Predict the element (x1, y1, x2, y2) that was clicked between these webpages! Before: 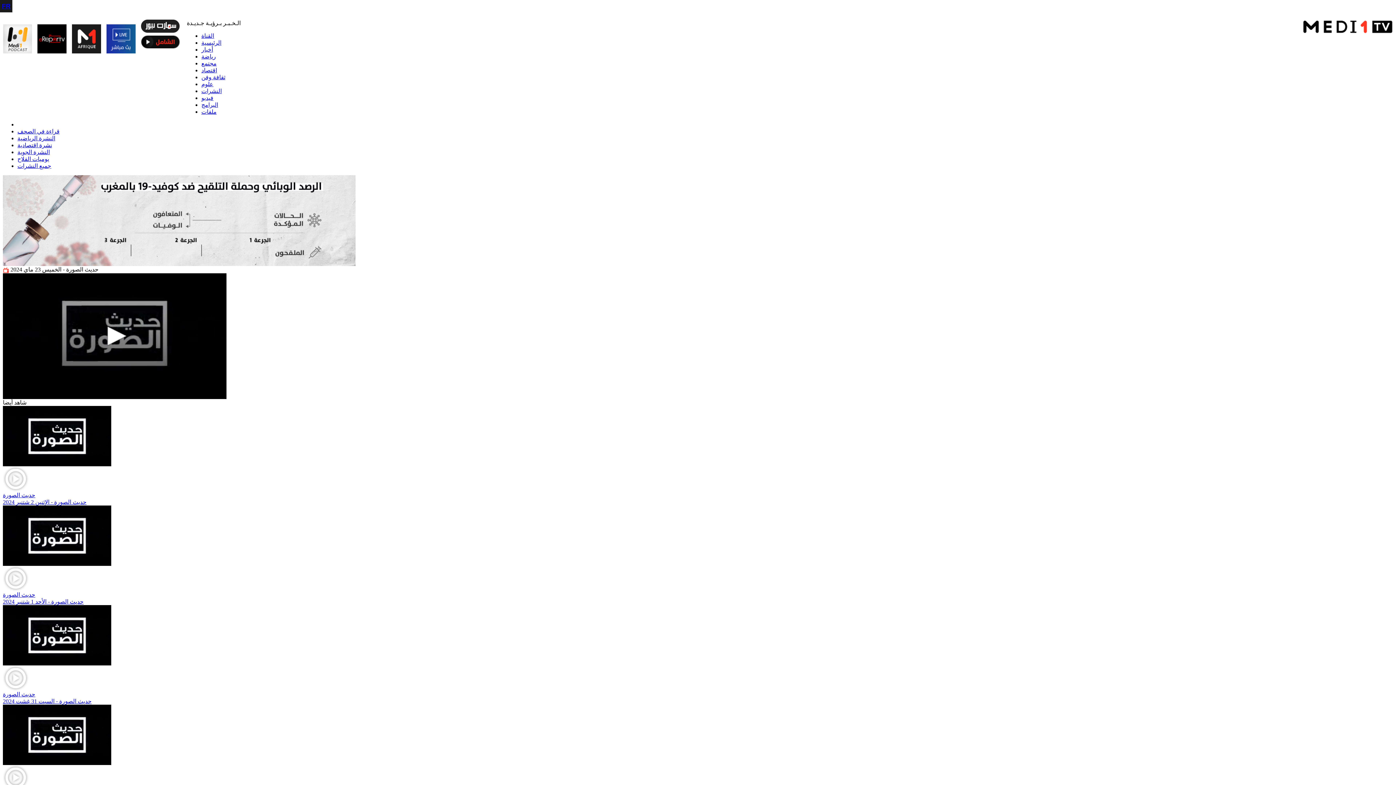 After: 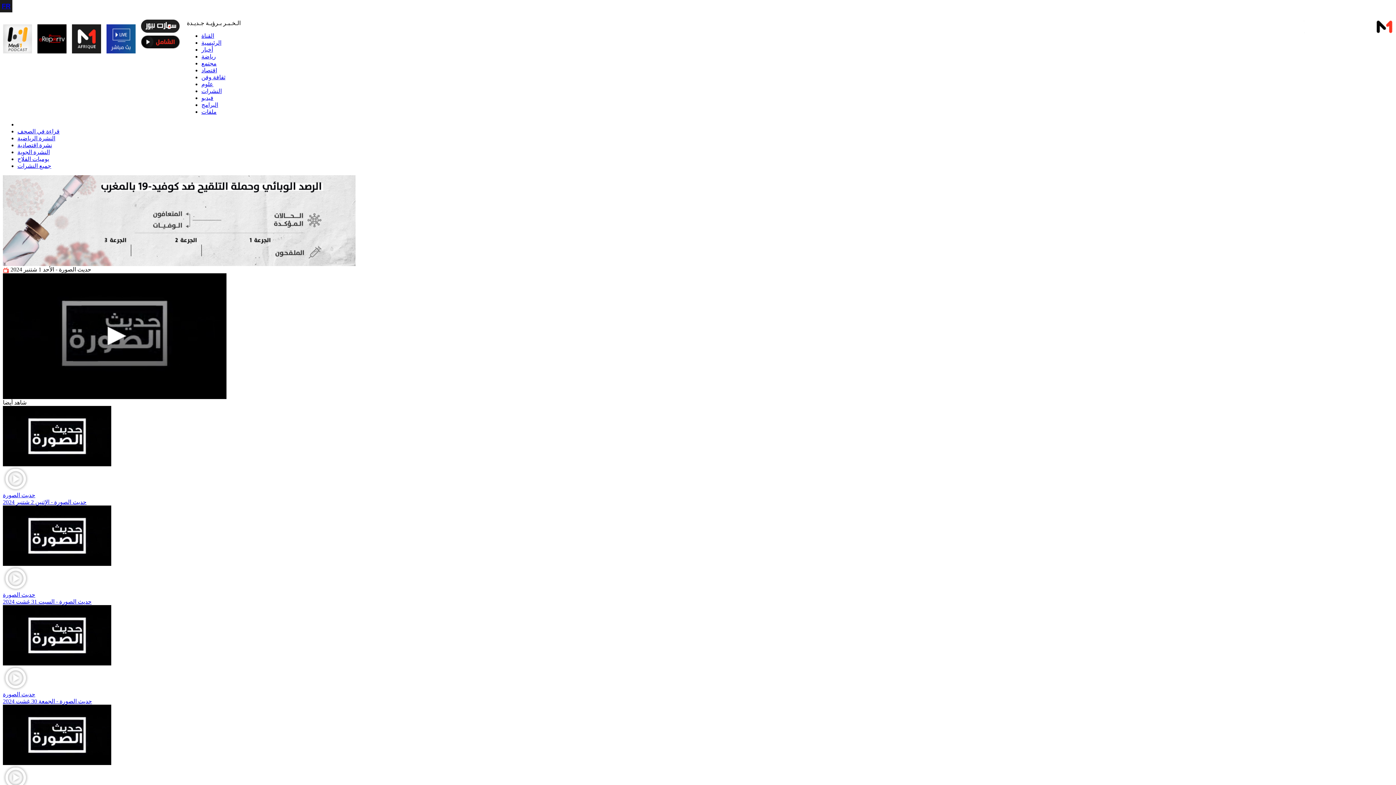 Action: label: حديث الصورة bbox: (2, 591, 35, 598)